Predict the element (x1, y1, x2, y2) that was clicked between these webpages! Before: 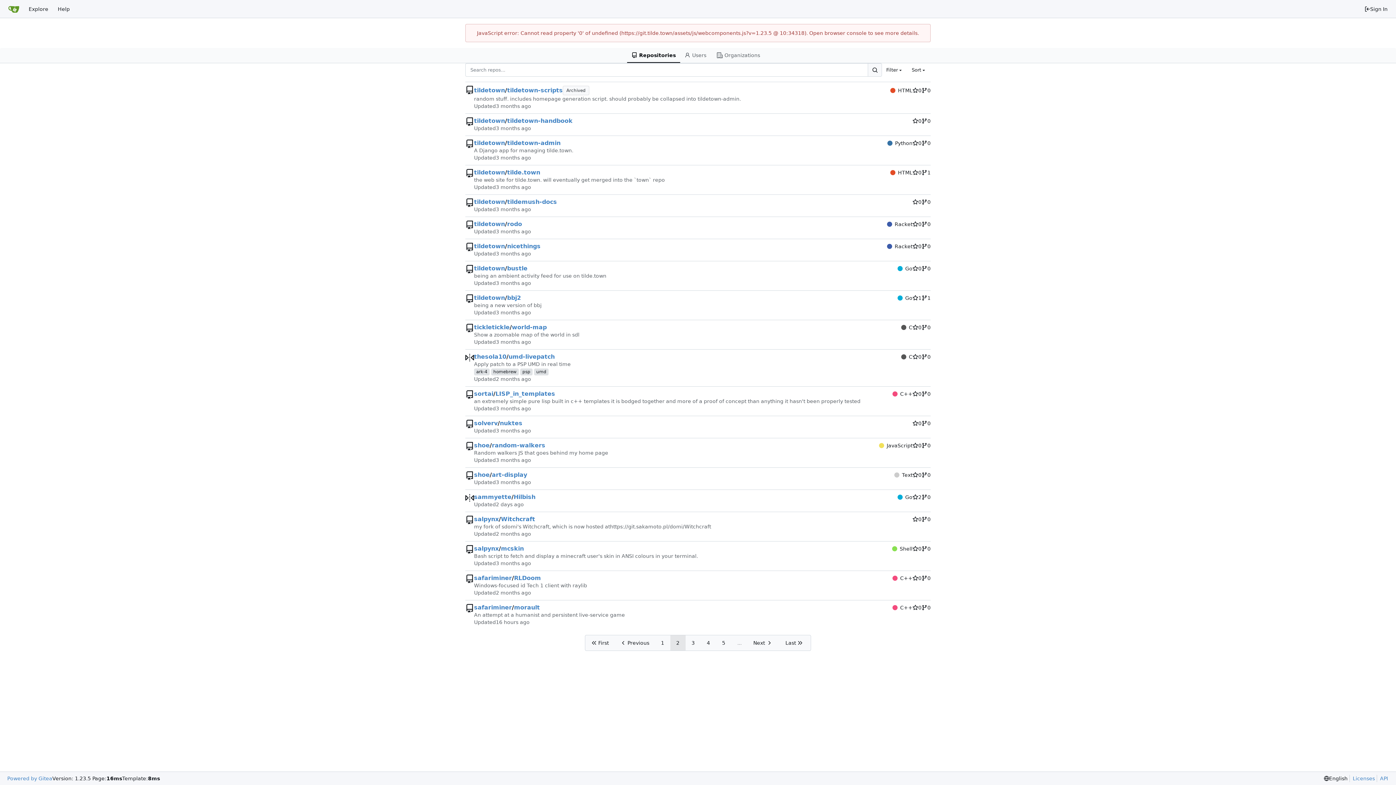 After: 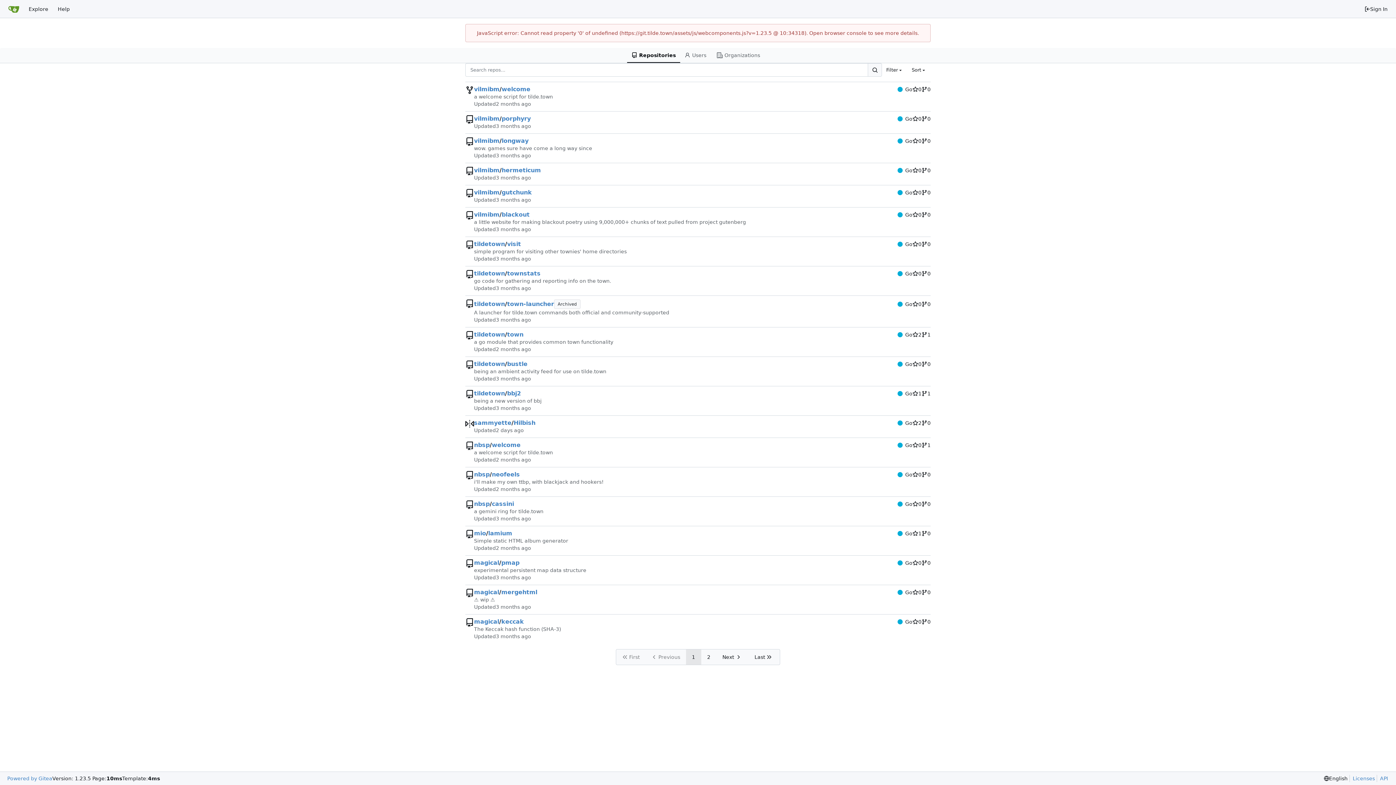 Action: bbox: (897, 265, 912, 272) label: Go